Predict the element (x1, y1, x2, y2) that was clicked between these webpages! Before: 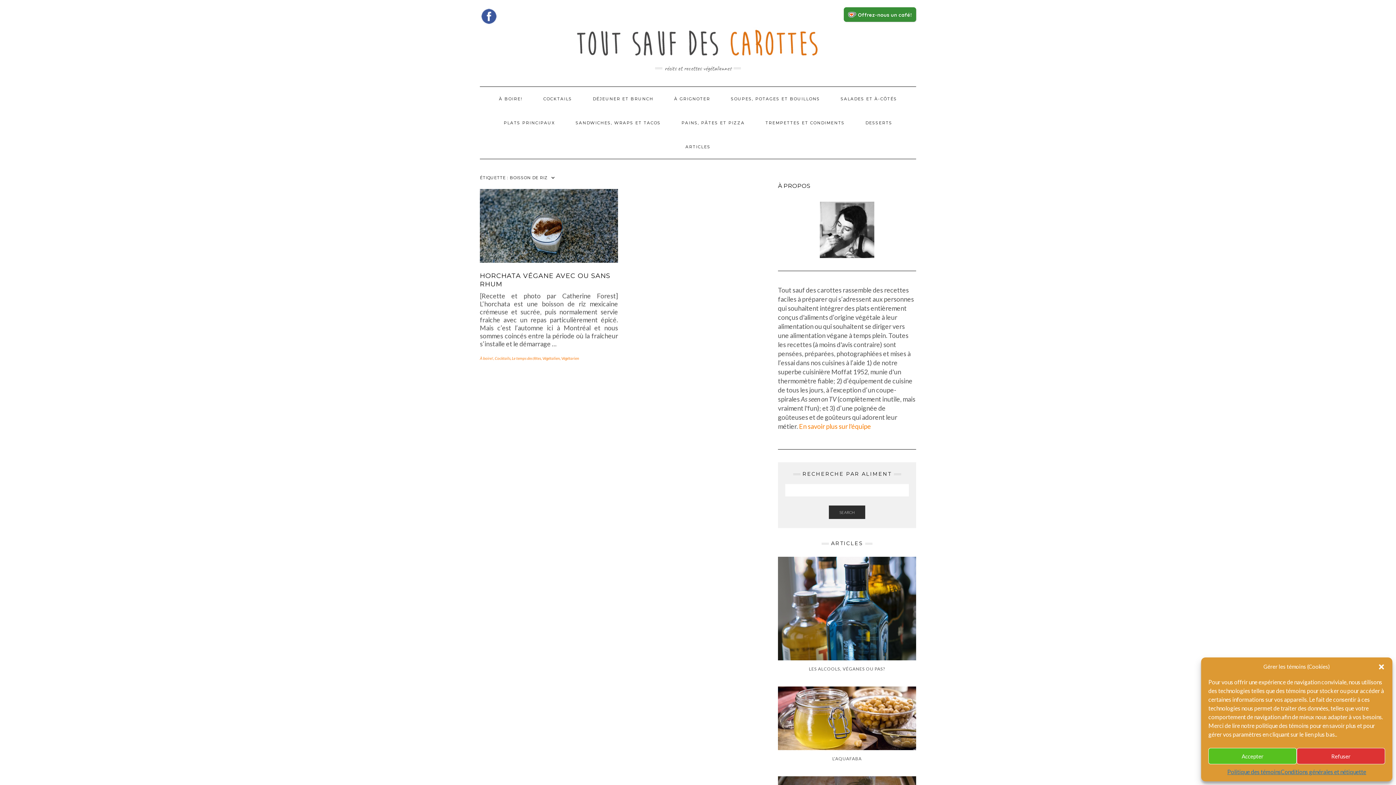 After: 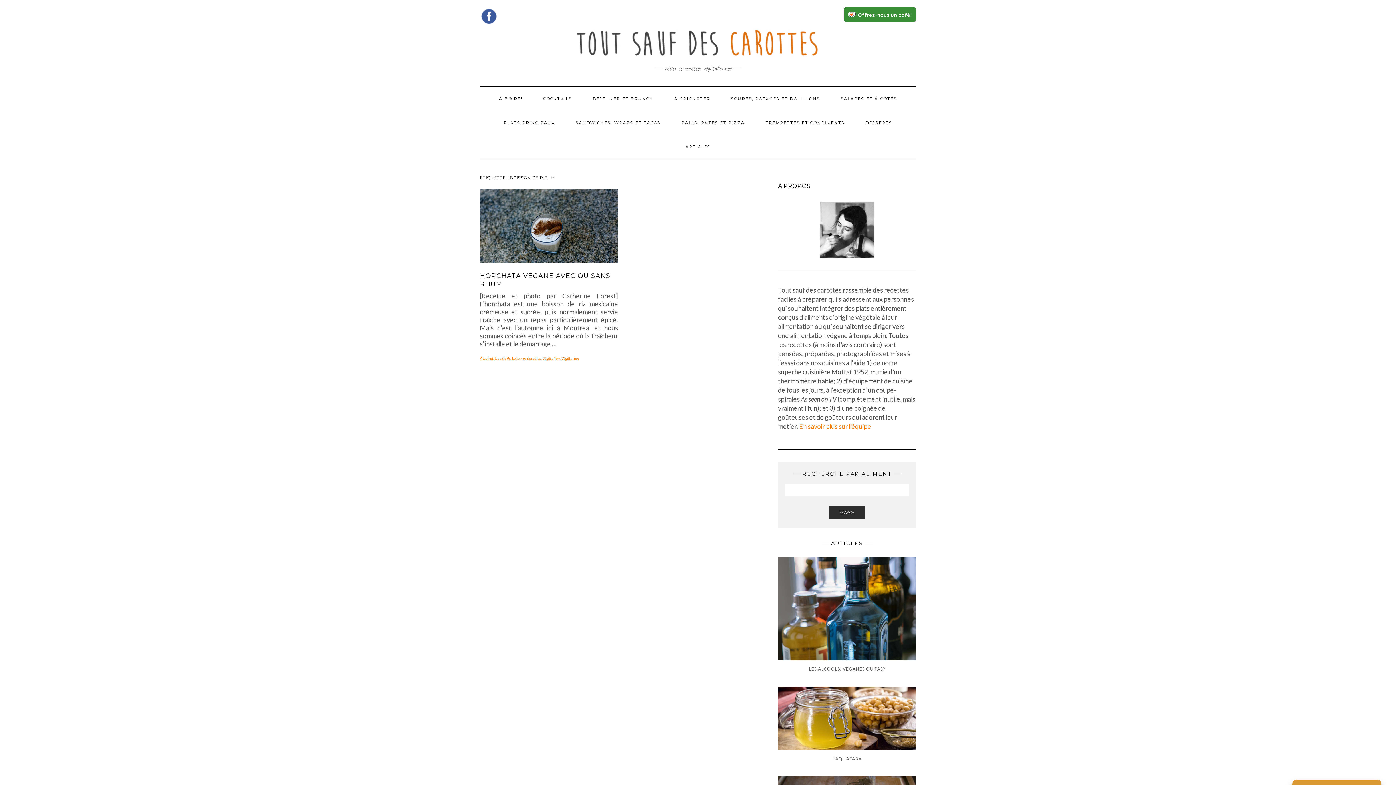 Action: bbox: (1297, 748, 1385, 764) label: Refuser